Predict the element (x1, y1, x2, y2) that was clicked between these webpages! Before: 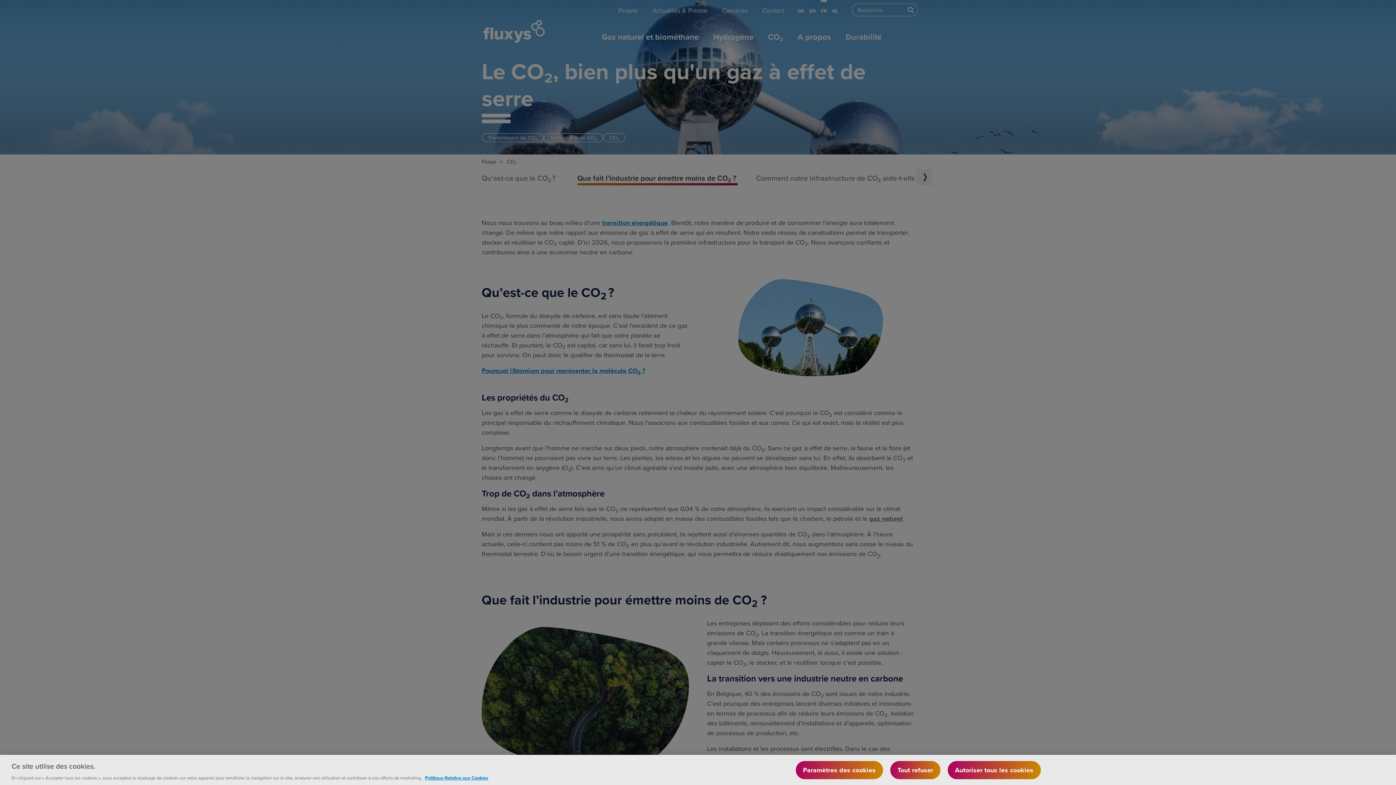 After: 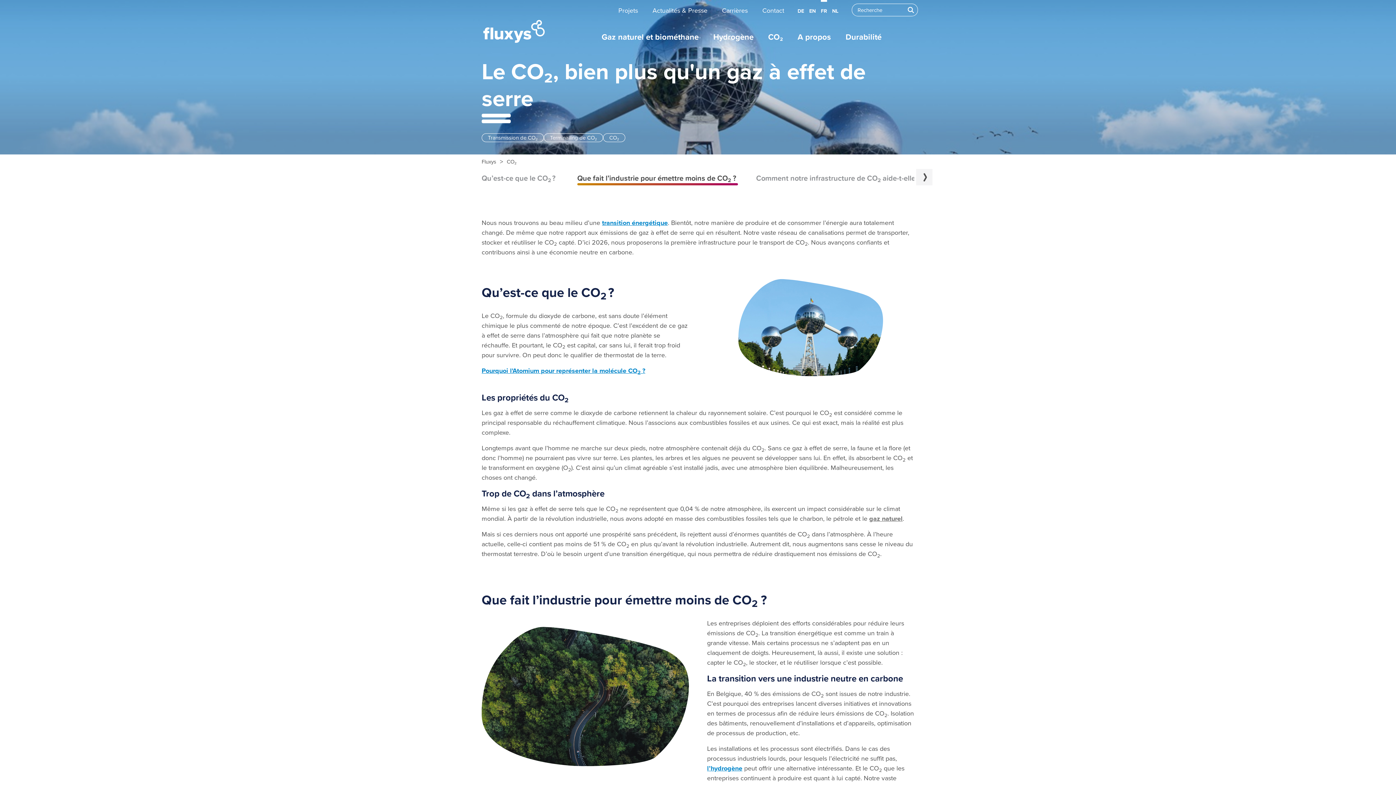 Action: bbox: (890, 761, 940, 779) label: Tout refuser